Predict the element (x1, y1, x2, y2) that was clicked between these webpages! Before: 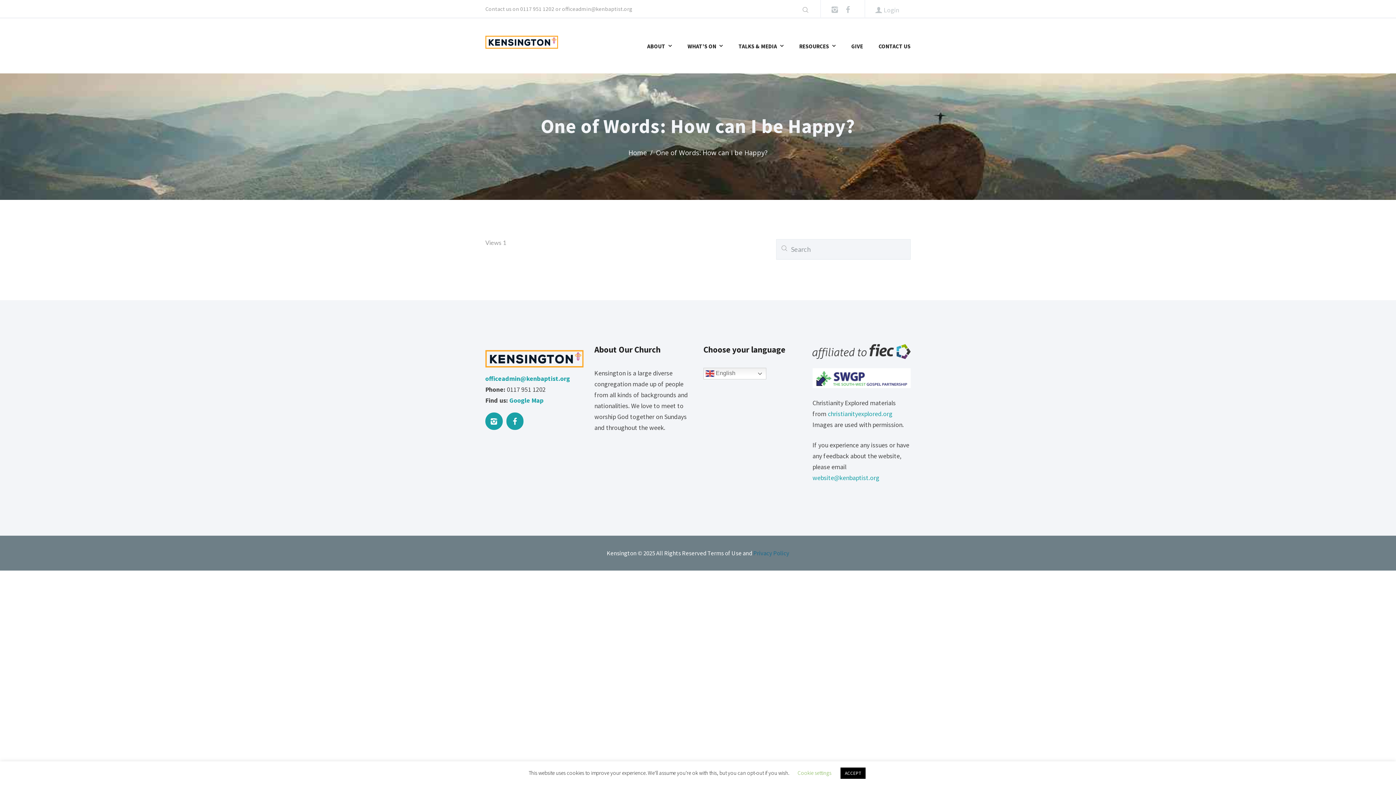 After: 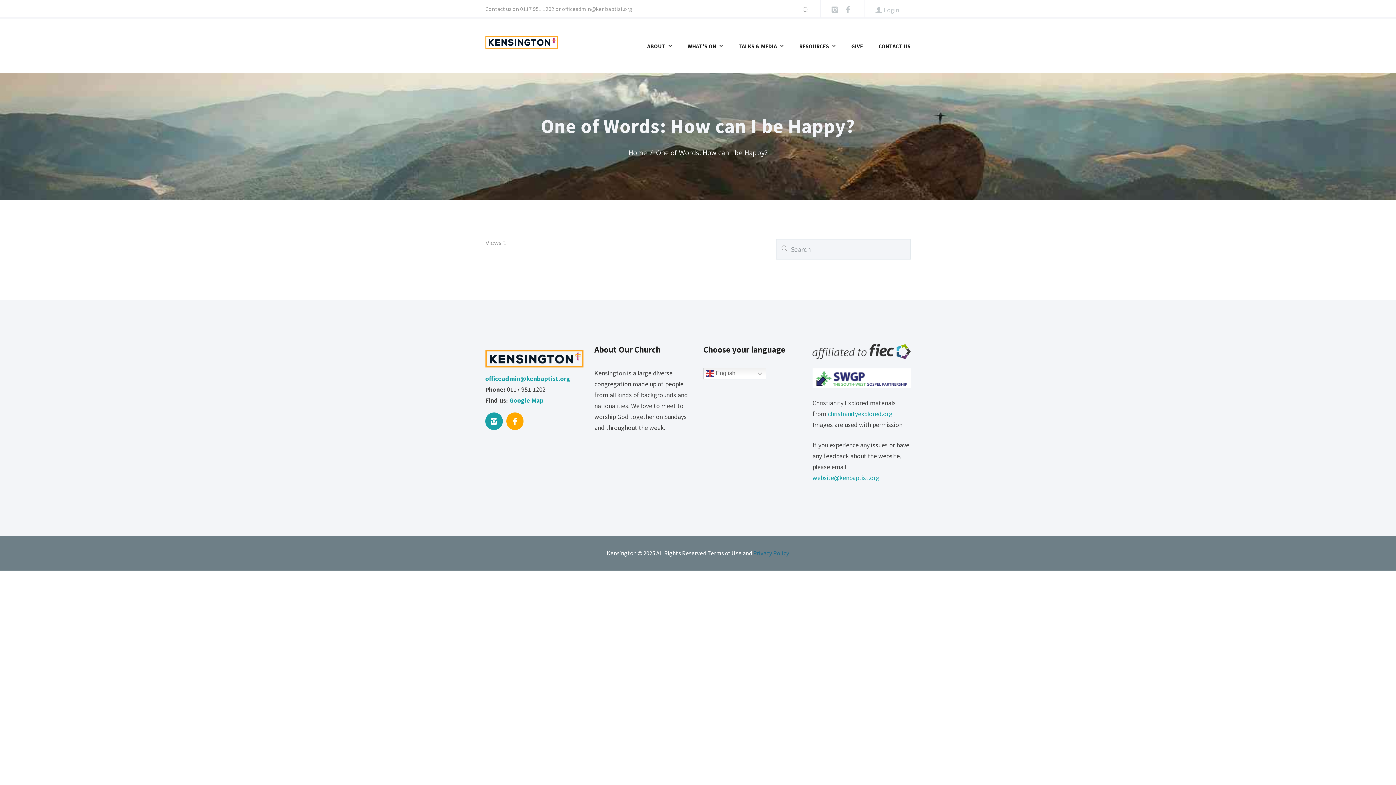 Action: bbox: (506, 412, 523, 430)